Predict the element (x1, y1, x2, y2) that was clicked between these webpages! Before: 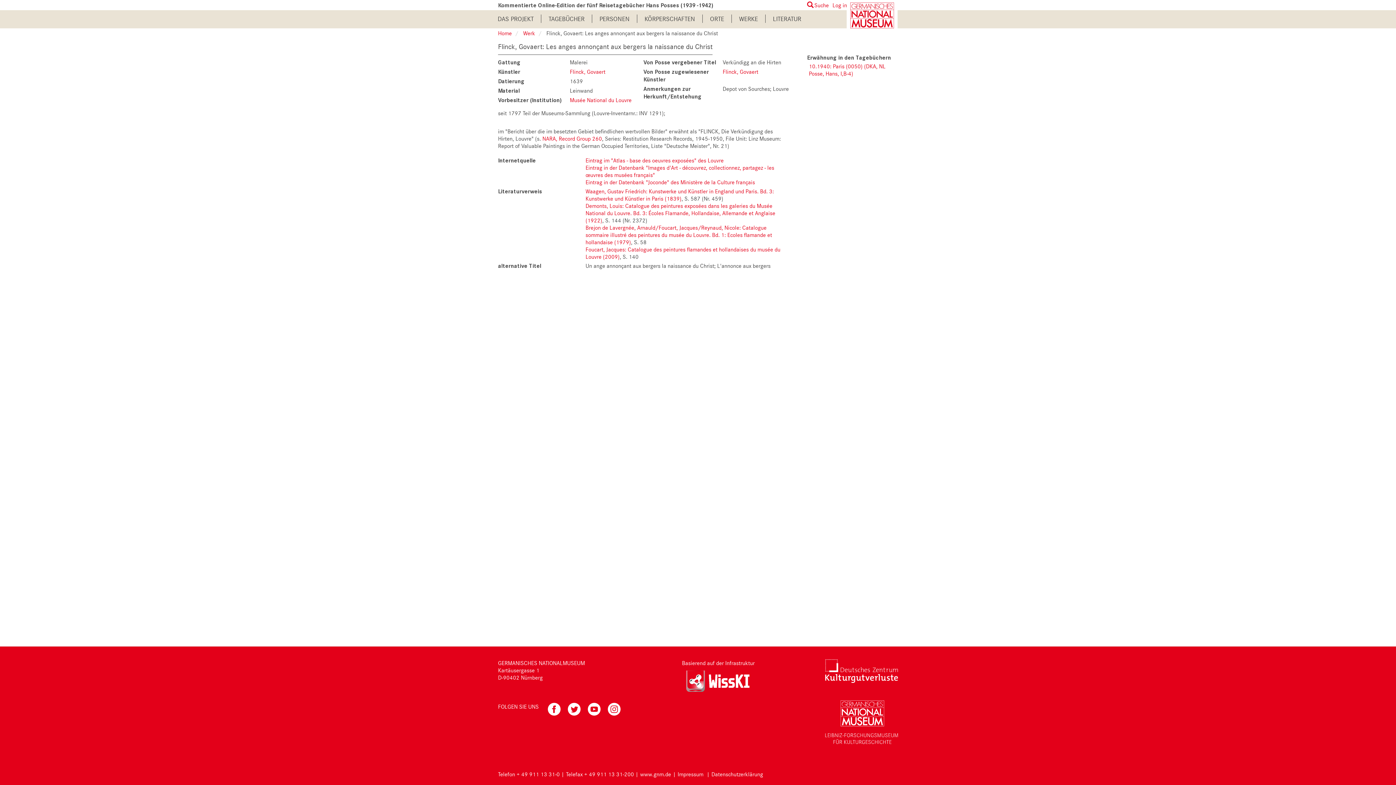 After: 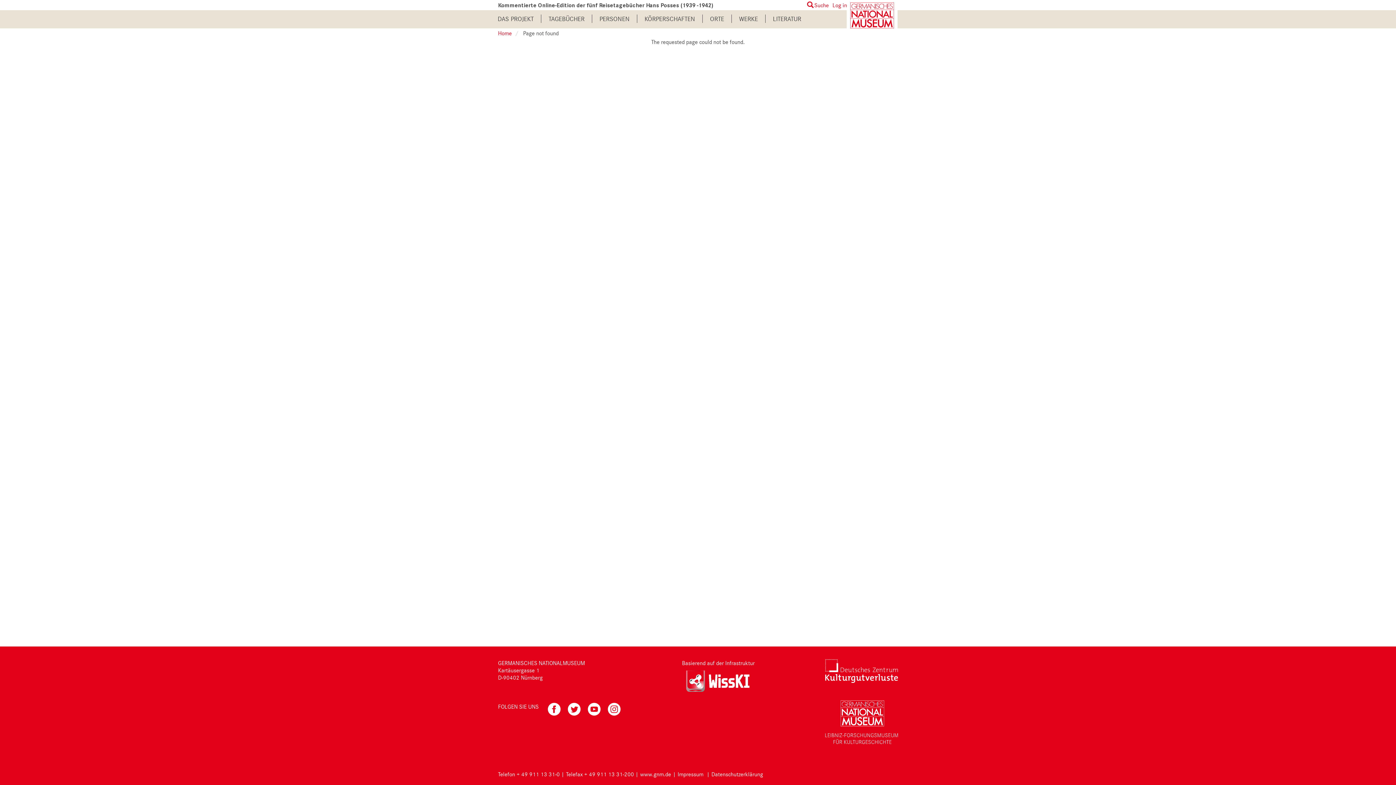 Action: bbox: (523, 29, 535, 36) label: Werk